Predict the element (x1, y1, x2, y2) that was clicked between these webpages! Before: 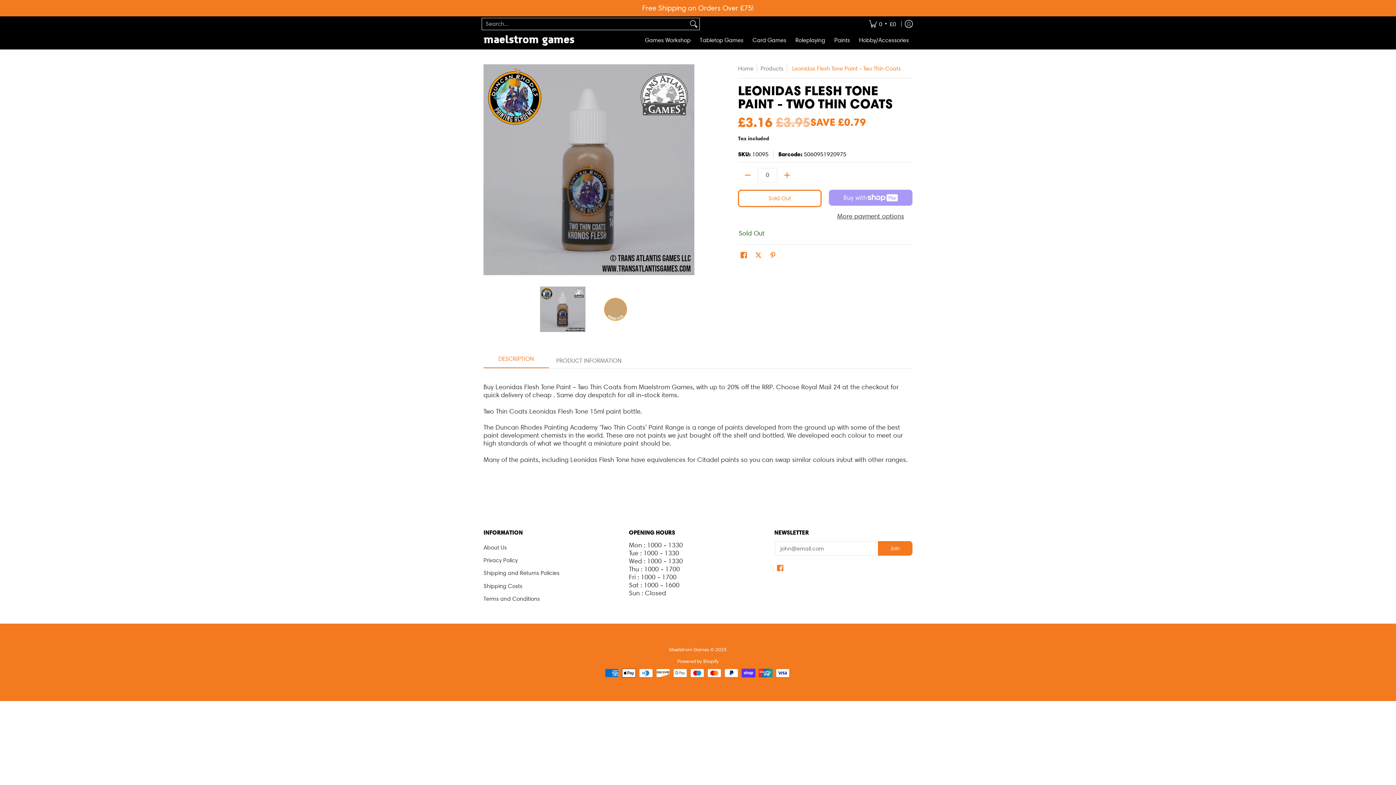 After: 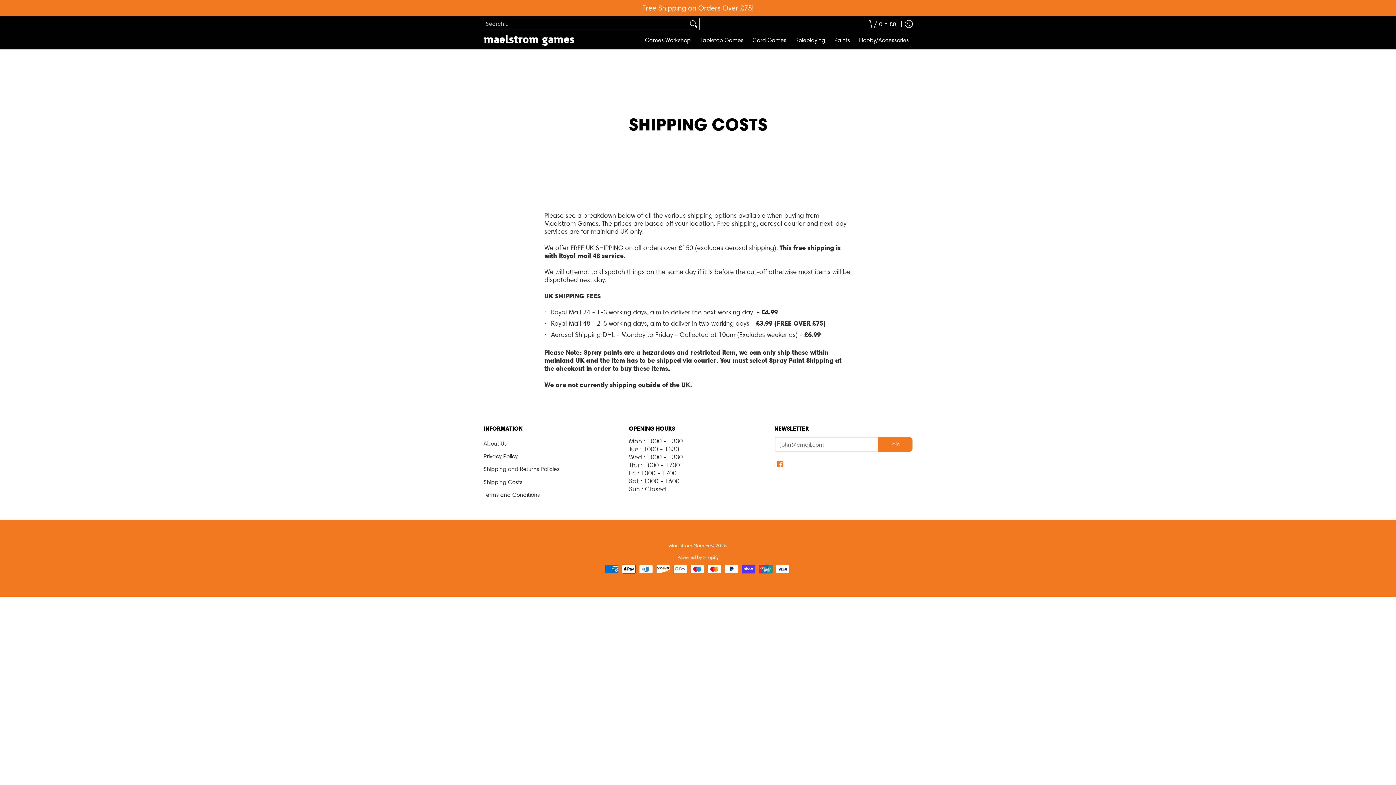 Action: bbox: (483, 579, 621, 592) label: Shipping Costs